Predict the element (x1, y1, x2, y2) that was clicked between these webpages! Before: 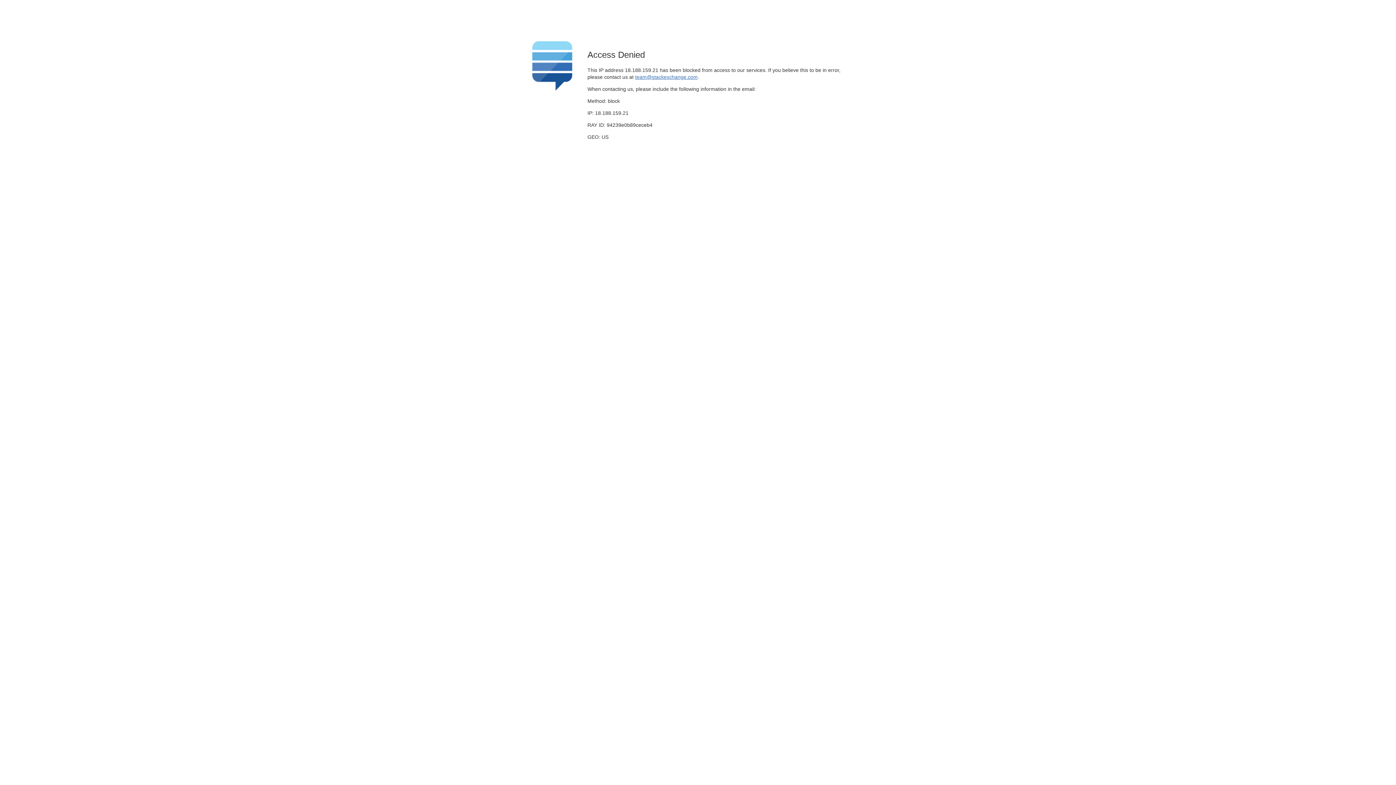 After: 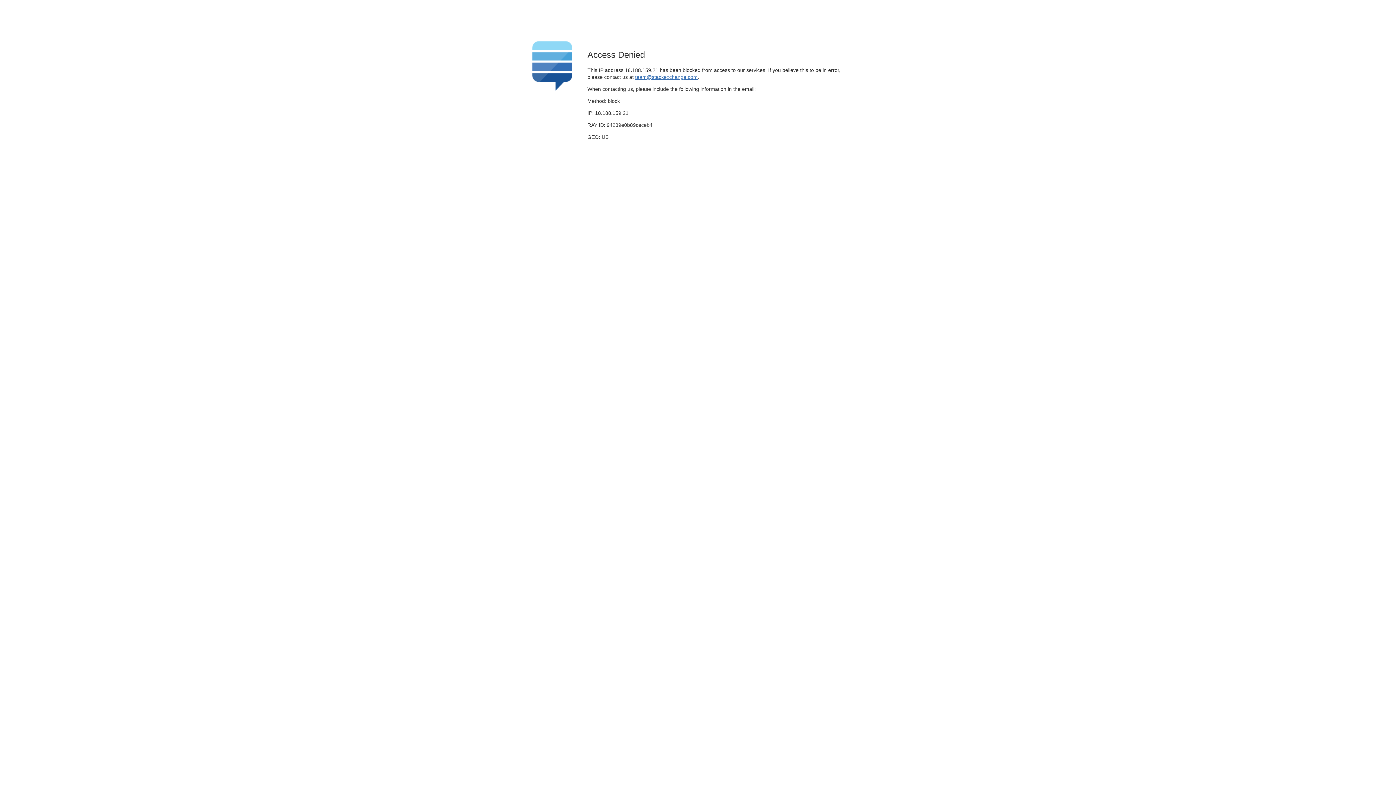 Action: label: team@stackexchange.com bbox: (635, 74, 697, 79)